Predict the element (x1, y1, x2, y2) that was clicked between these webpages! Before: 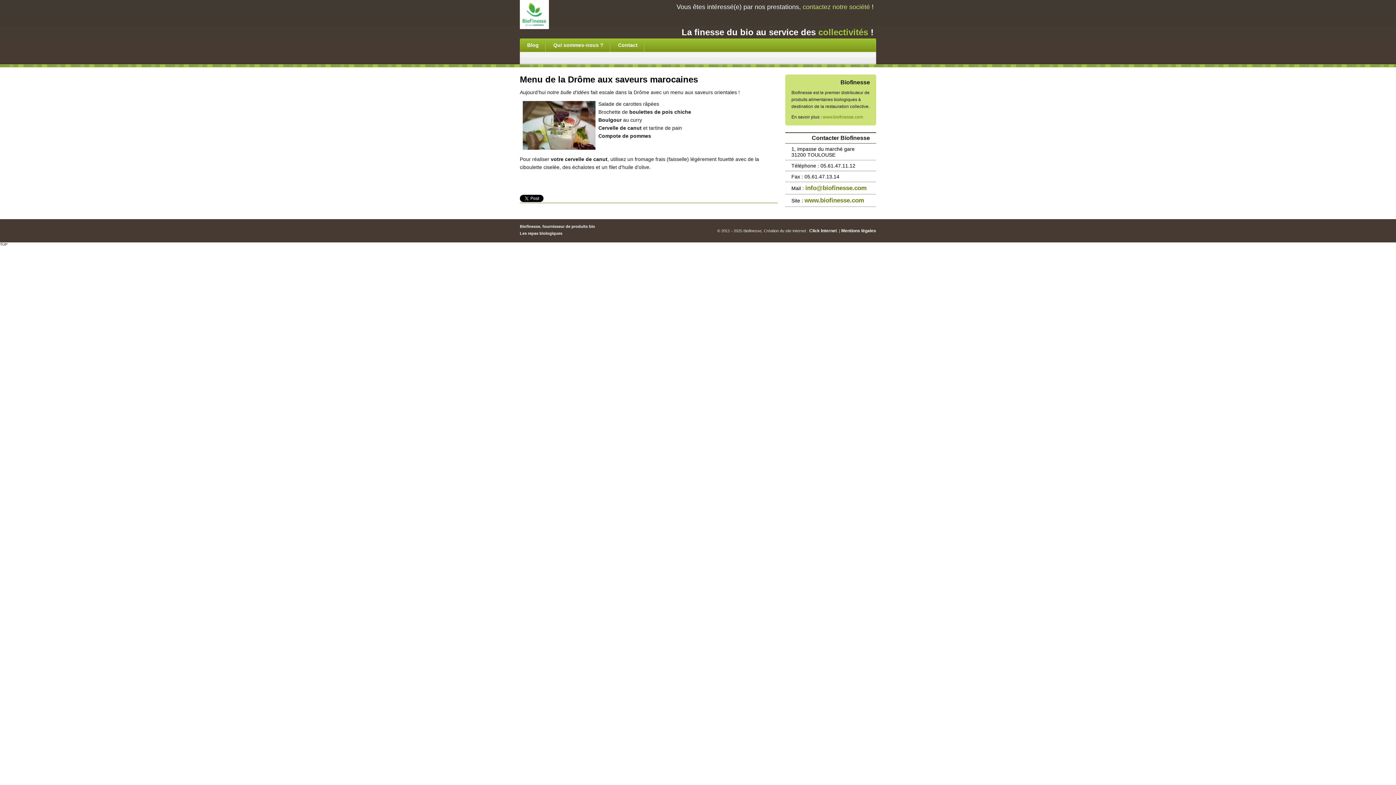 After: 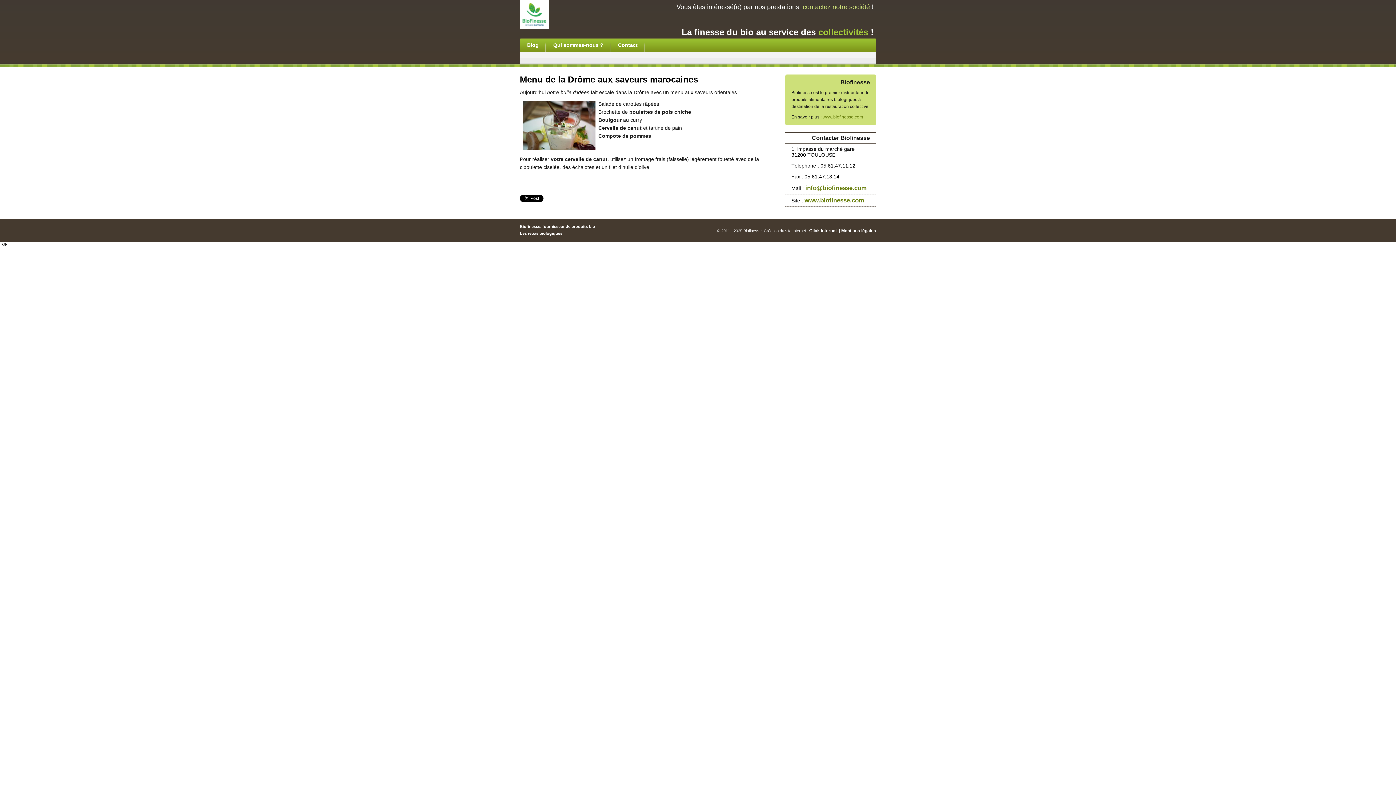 Action: label: Click Internet bbox: (809, 228, 837, 233)